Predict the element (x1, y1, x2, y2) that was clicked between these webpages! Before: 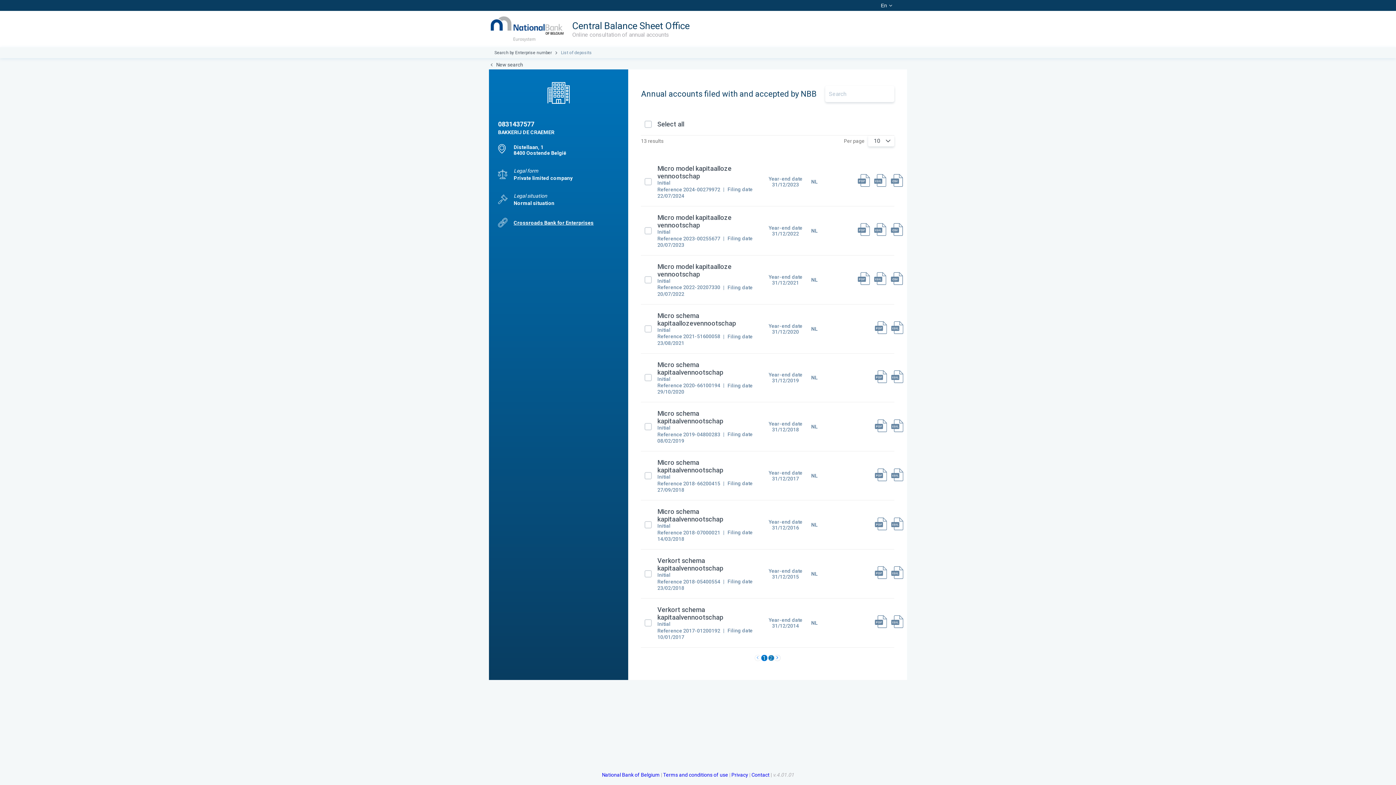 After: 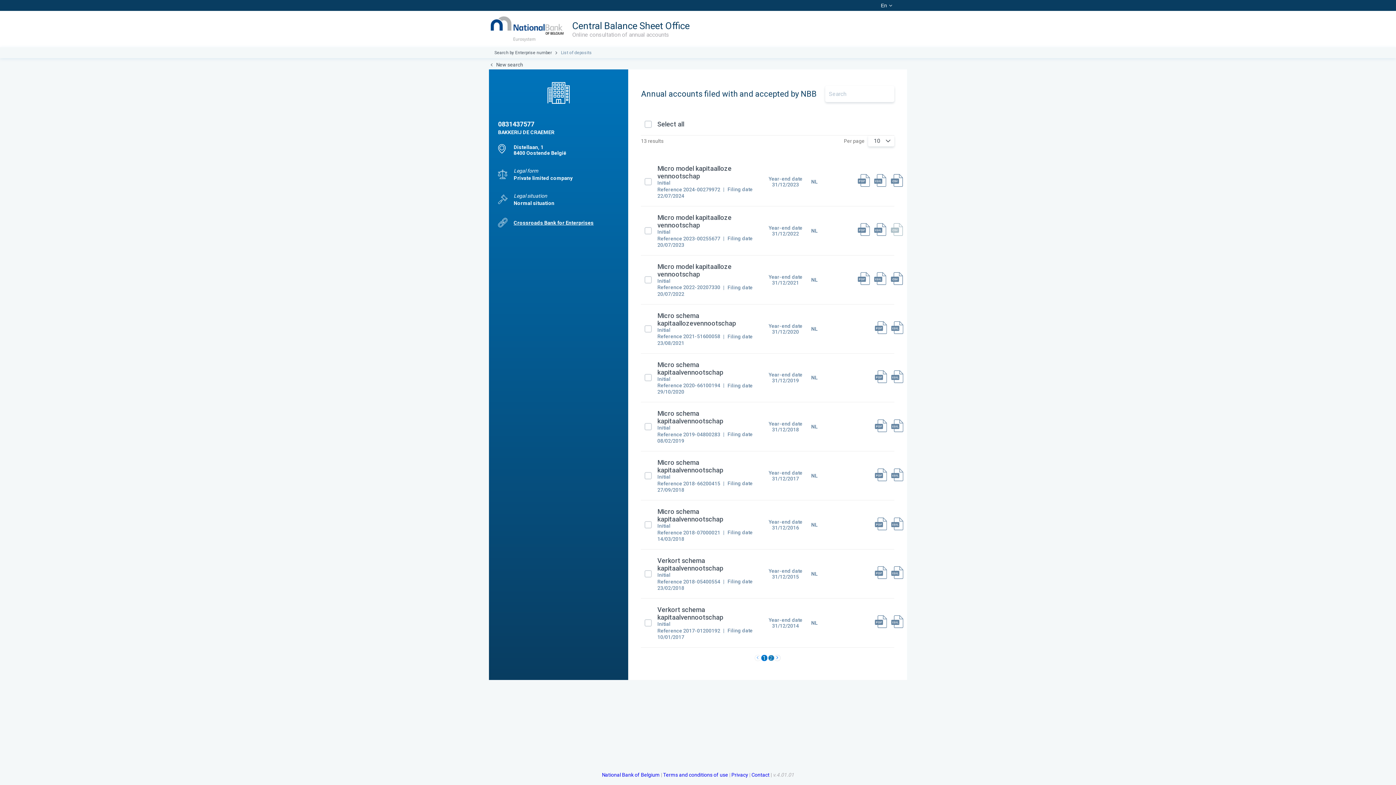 Action: label: Download csv bbox: (888, 223, 905, 238)